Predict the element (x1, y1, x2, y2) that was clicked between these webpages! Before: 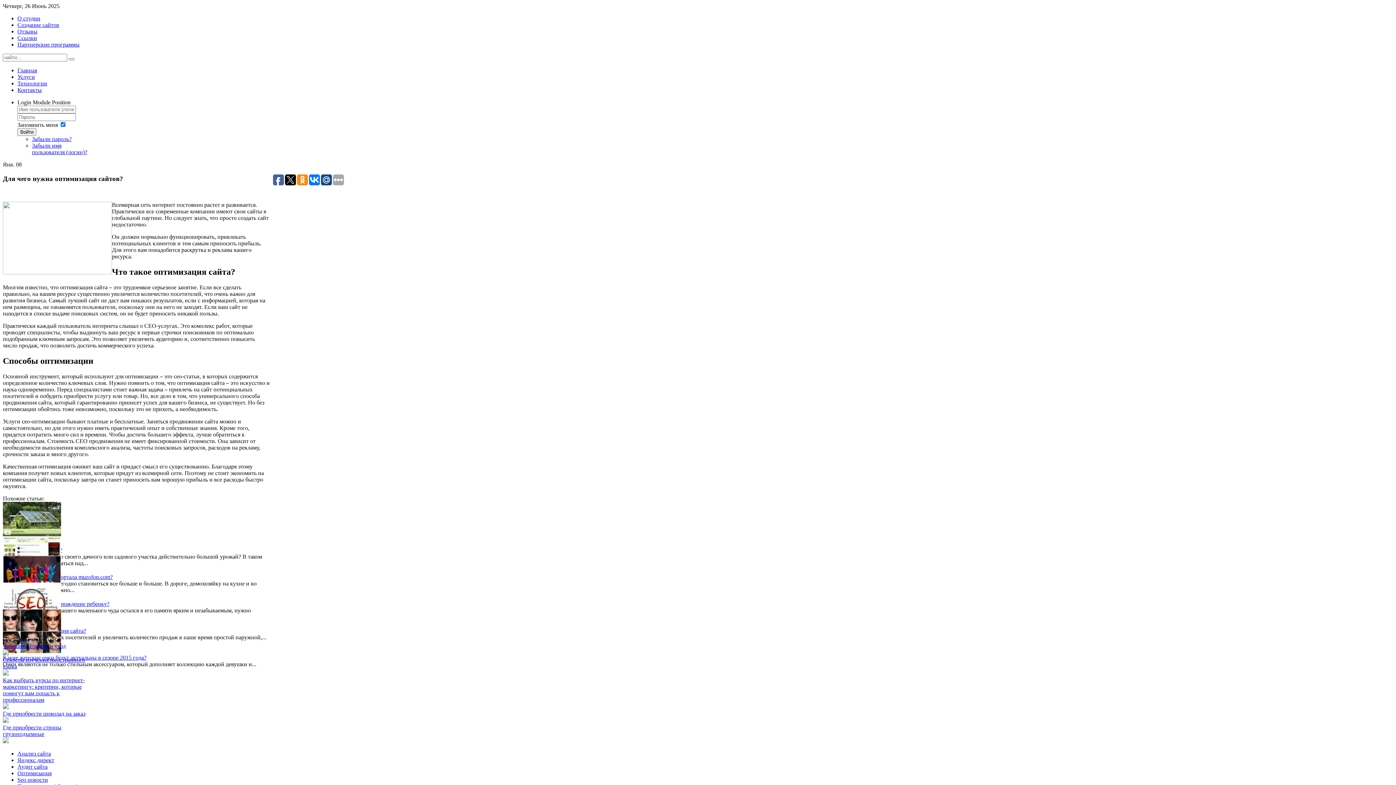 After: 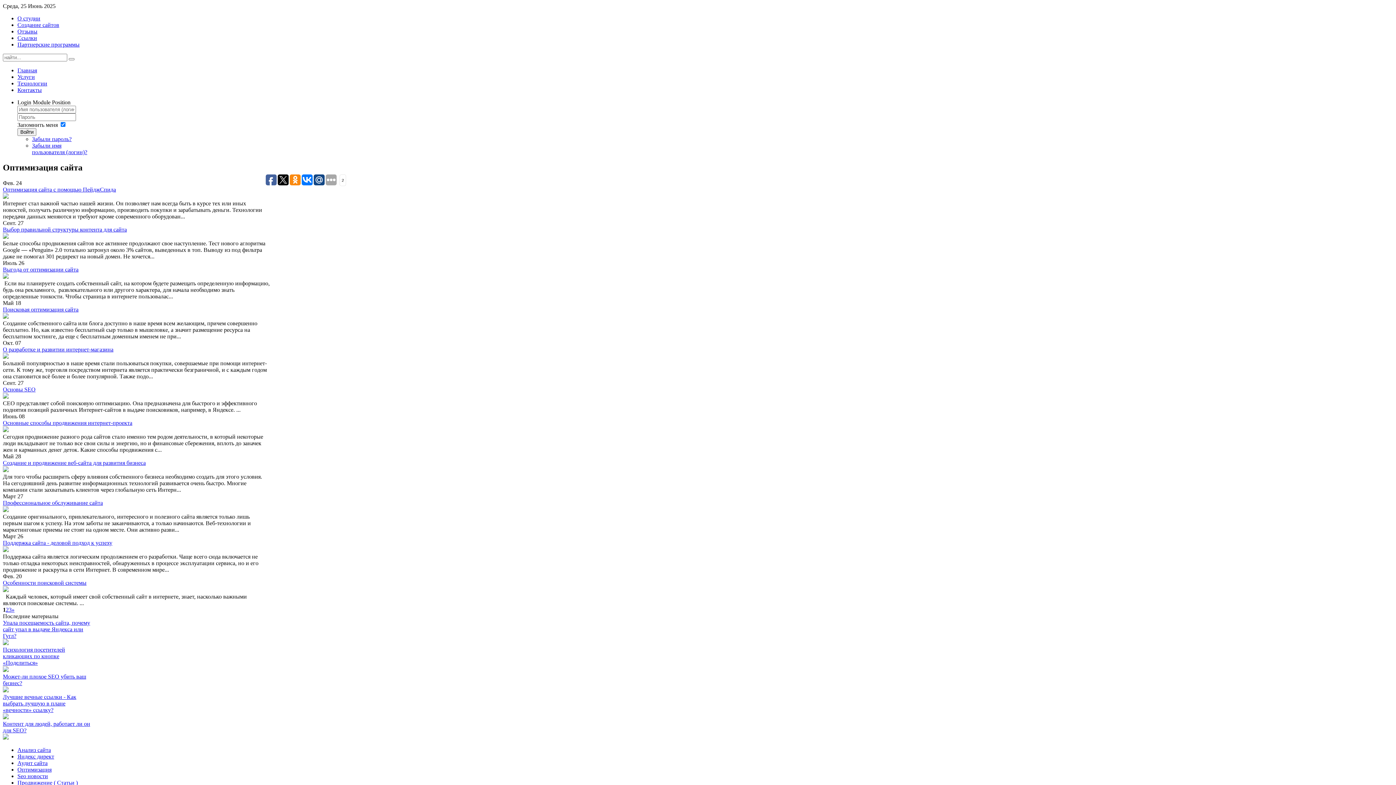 Action: label: Оптимизация bbox: (17, 770, 51, 776)